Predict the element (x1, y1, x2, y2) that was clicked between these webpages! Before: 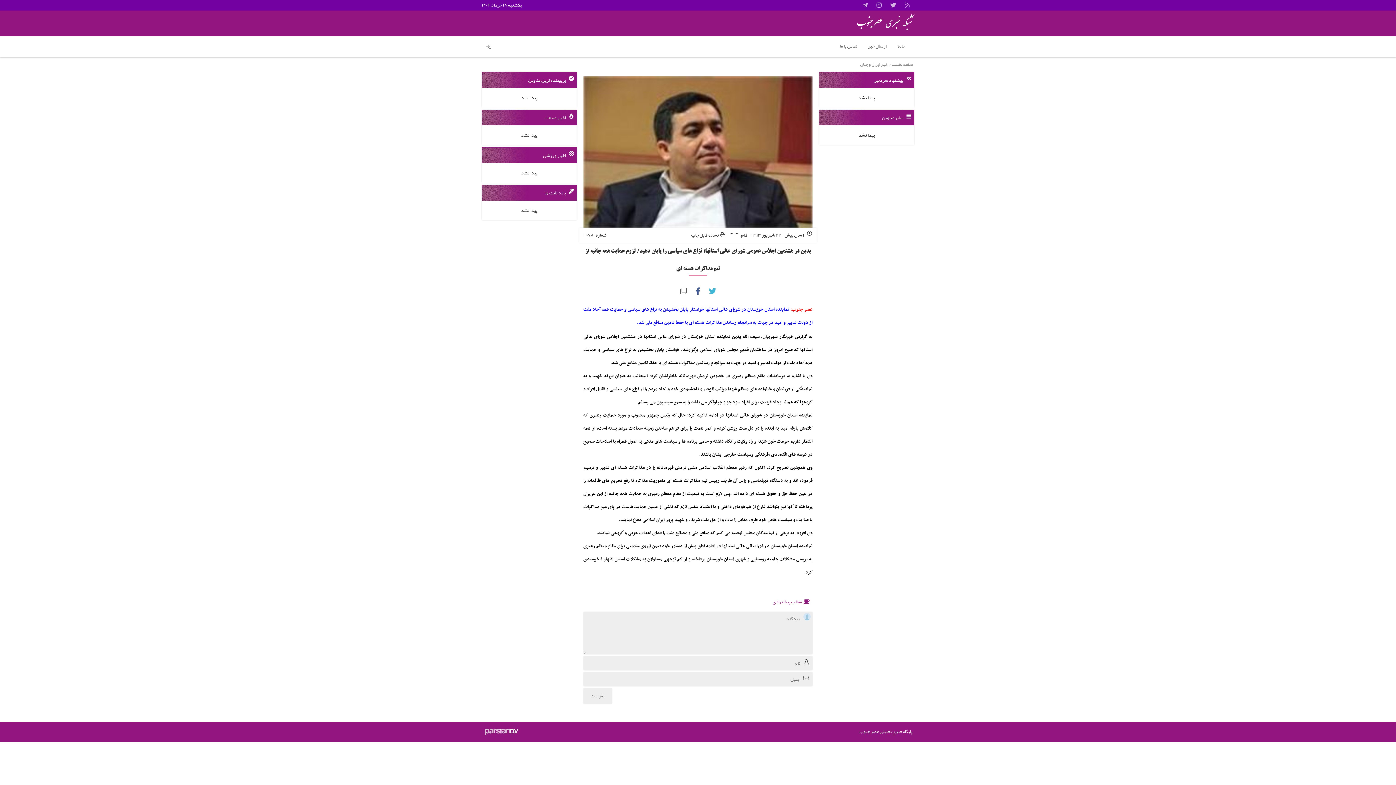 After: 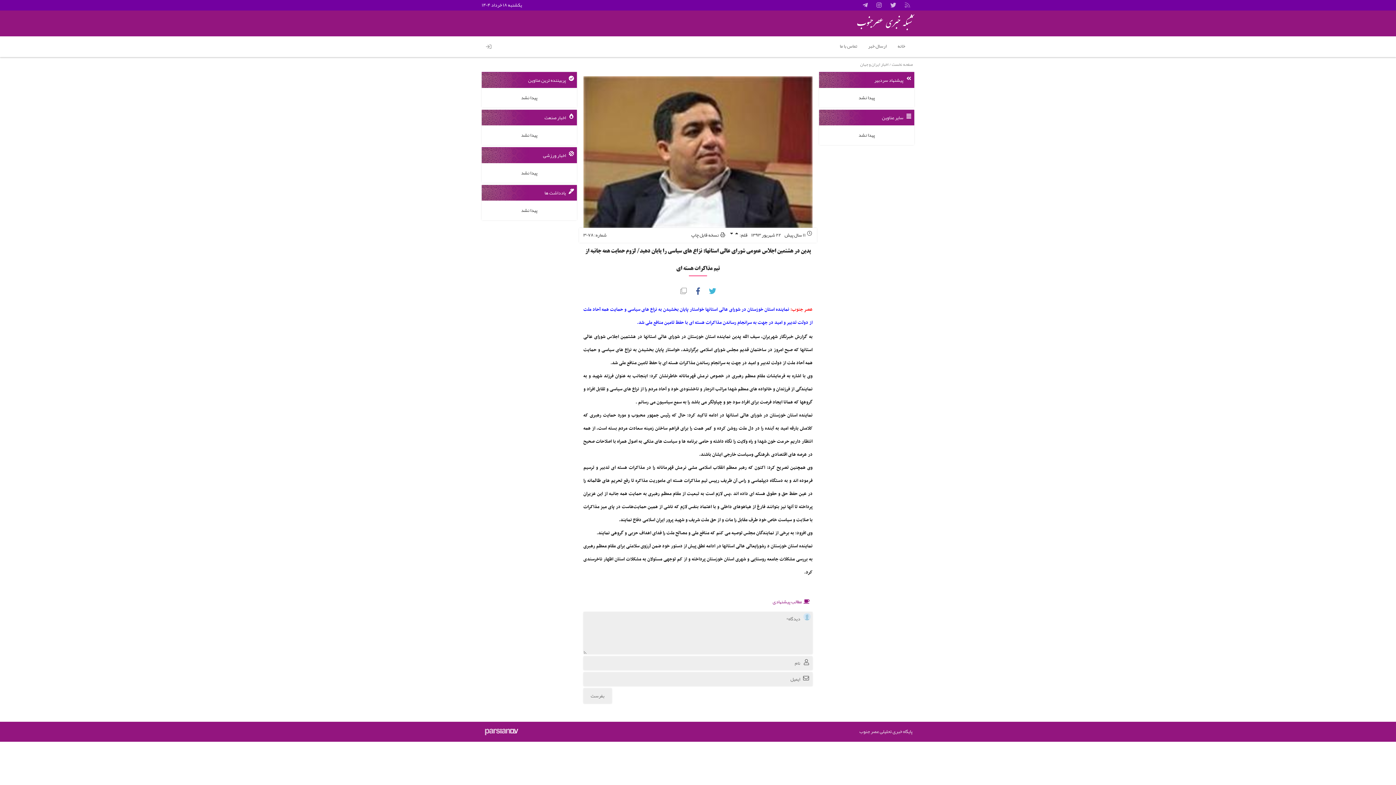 Action: bbox: (677, 285, 689, 297) label: کپی پیوند